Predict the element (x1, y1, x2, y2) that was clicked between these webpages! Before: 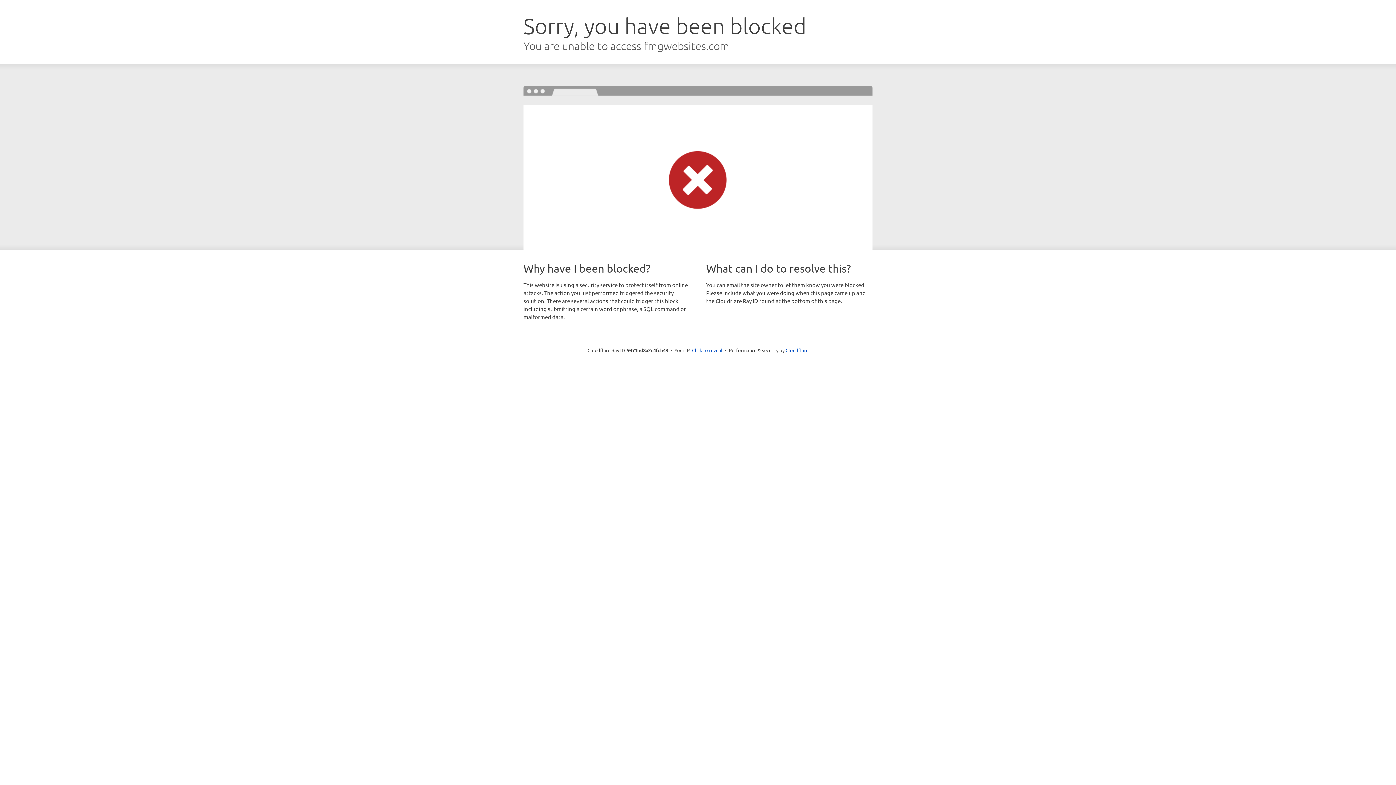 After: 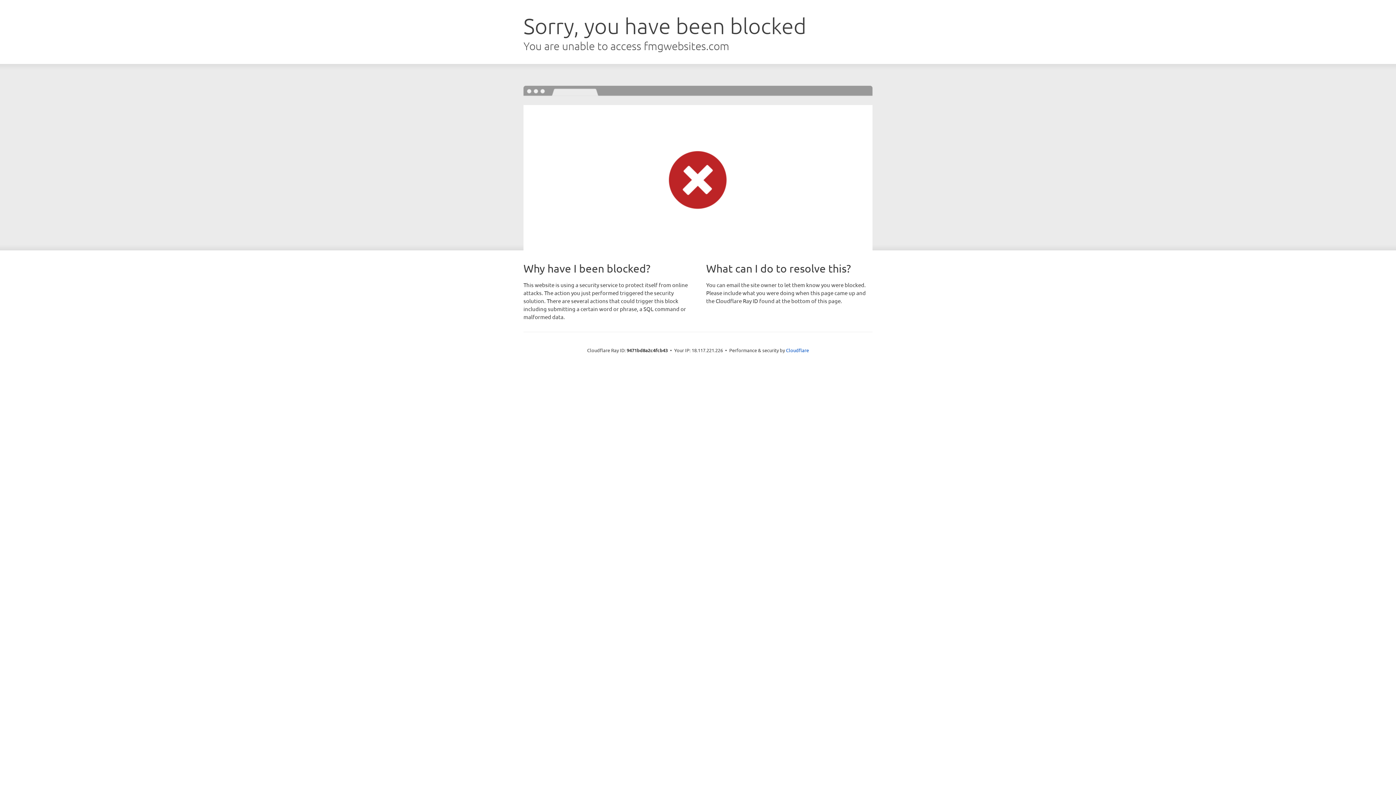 Action: bbox: (692, 346, 722, 353) label: Click to reveal